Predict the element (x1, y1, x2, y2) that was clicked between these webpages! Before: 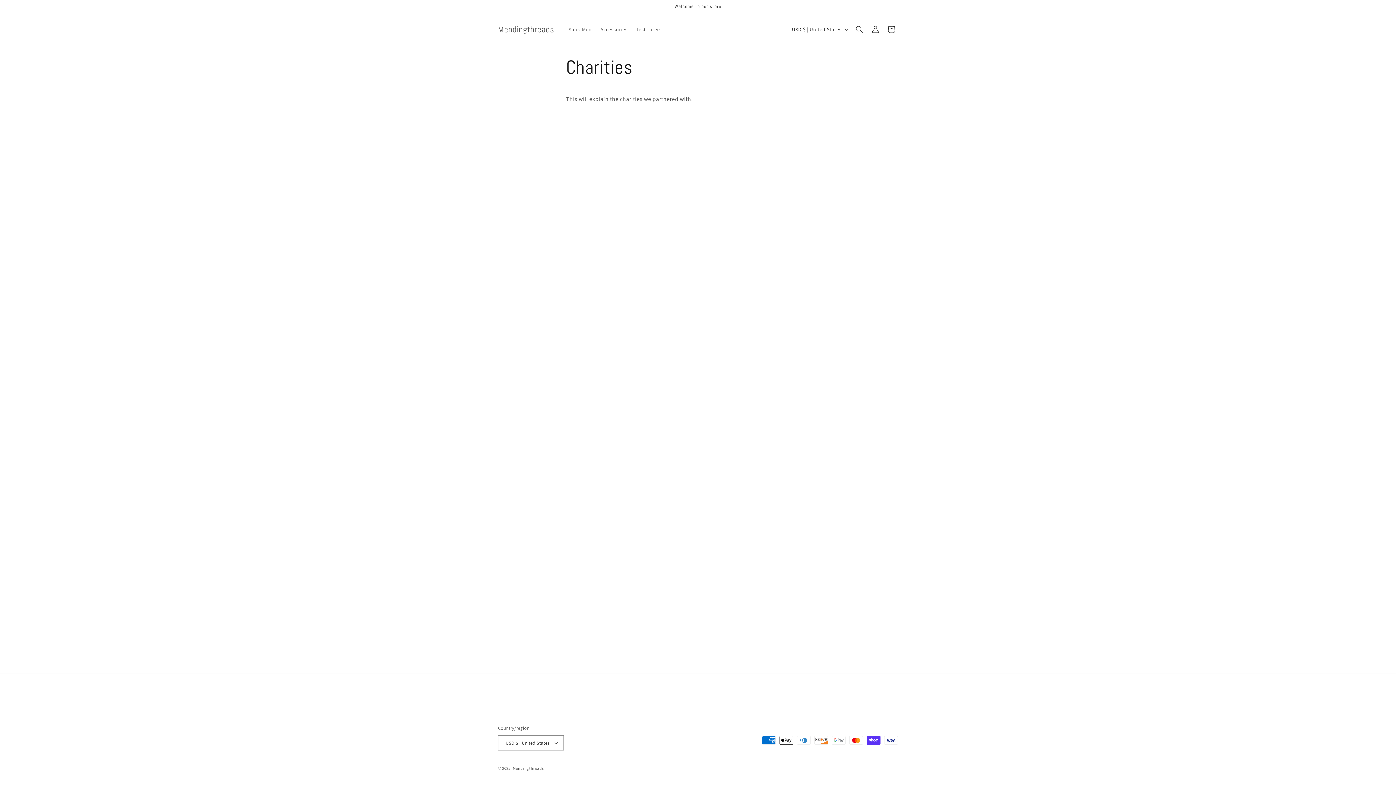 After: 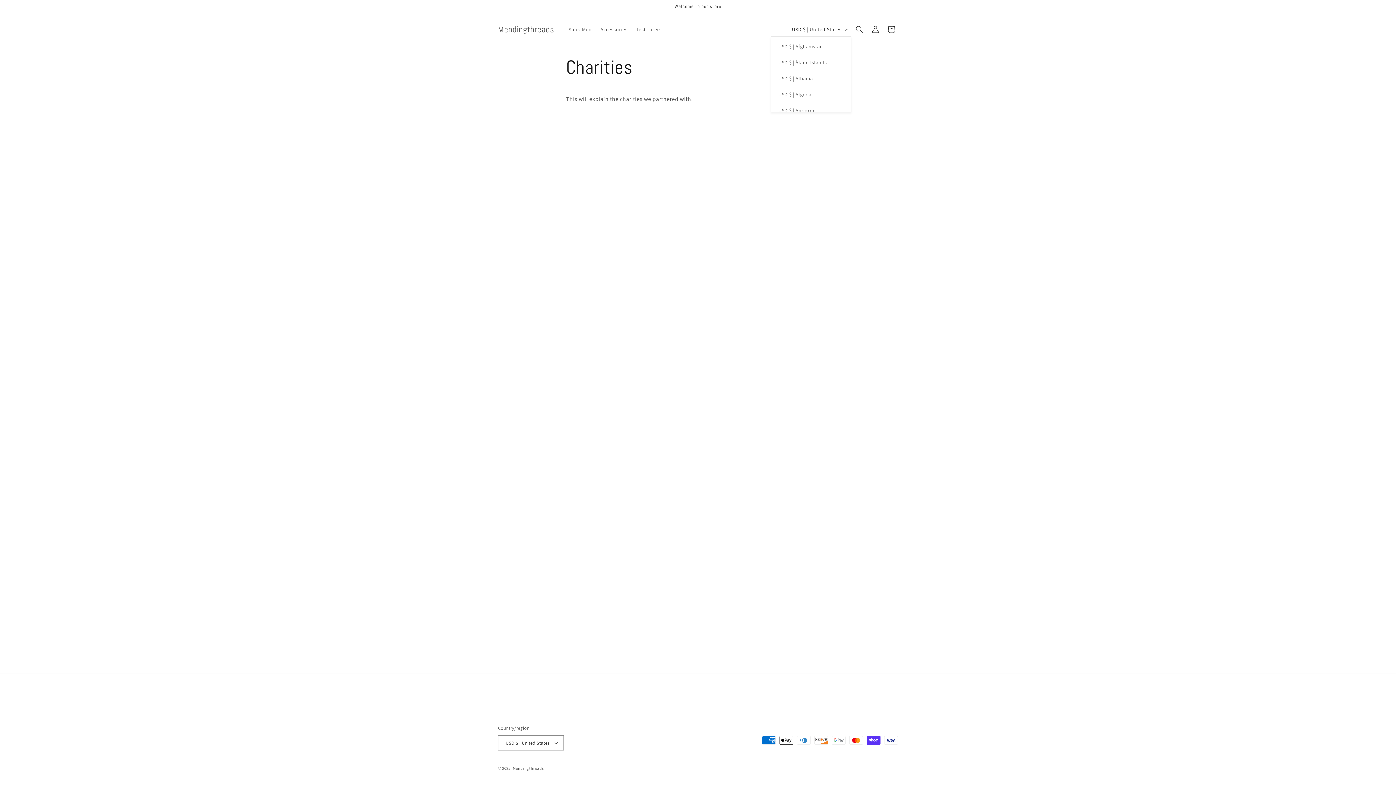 Action: label: USD $ | United States bbox: (787, 22, 851, 36)